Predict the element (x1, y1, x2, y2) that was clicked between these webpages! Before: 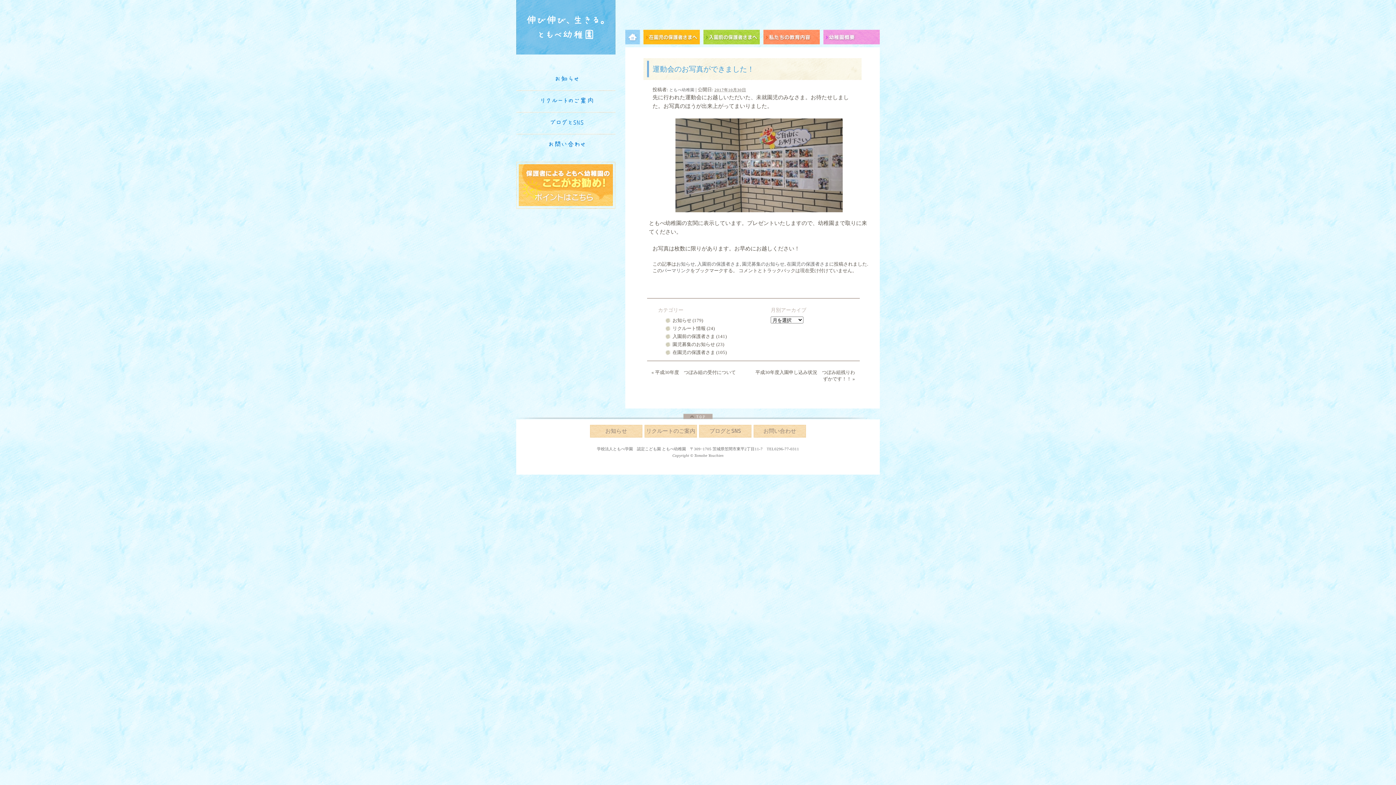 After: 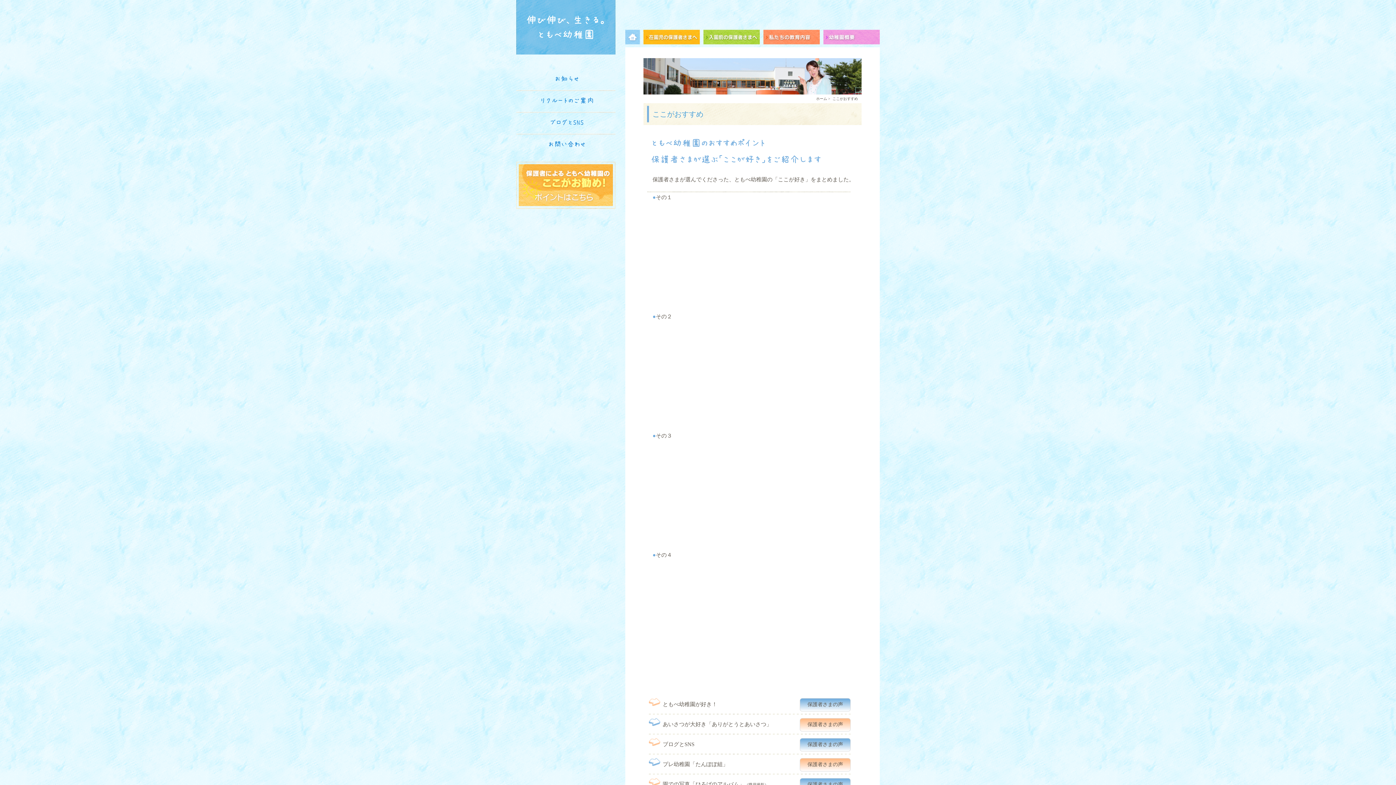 Action: bbox: (516, 202, 615, 210)